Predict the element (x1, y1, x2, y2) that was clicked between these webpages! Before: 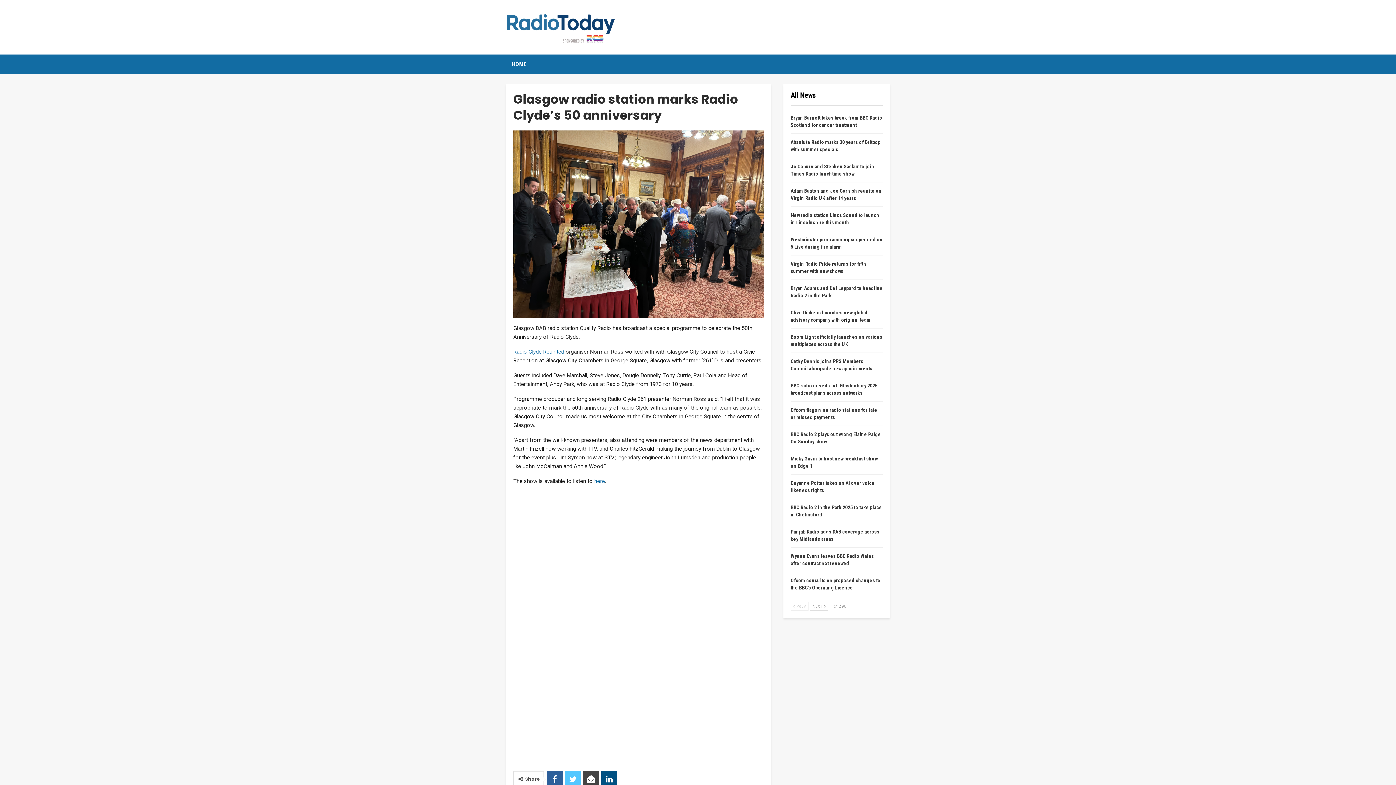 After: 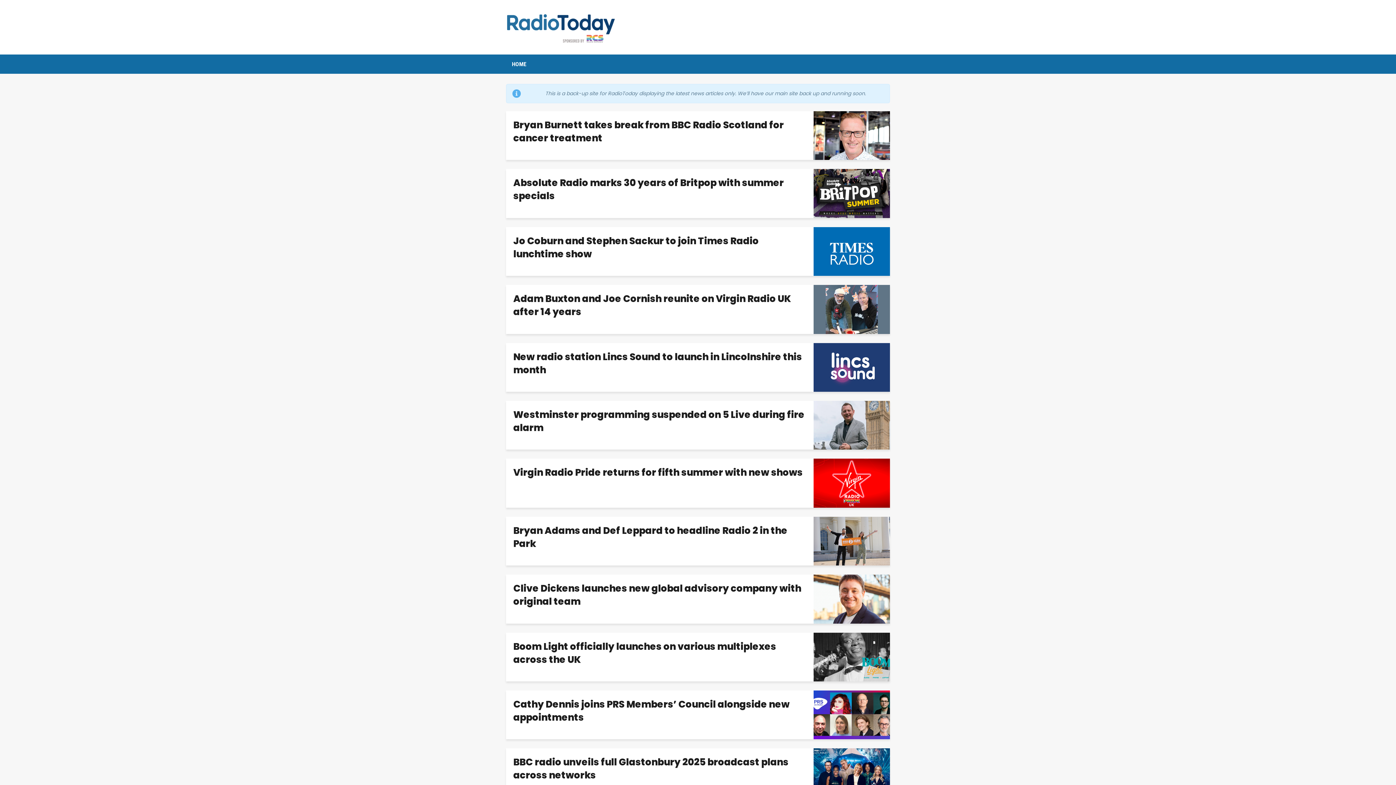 Action: label: HOME bbox: (506, 54, 532, 73)